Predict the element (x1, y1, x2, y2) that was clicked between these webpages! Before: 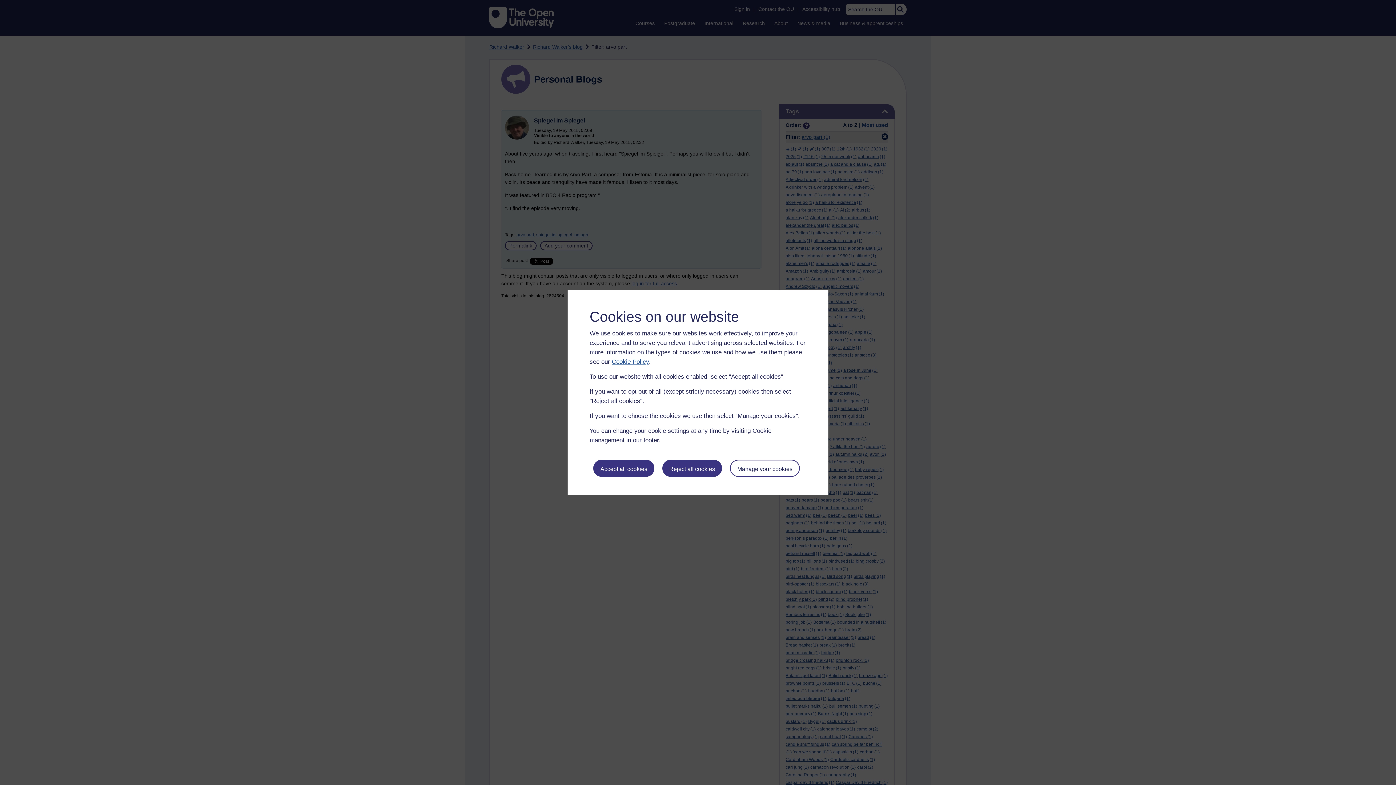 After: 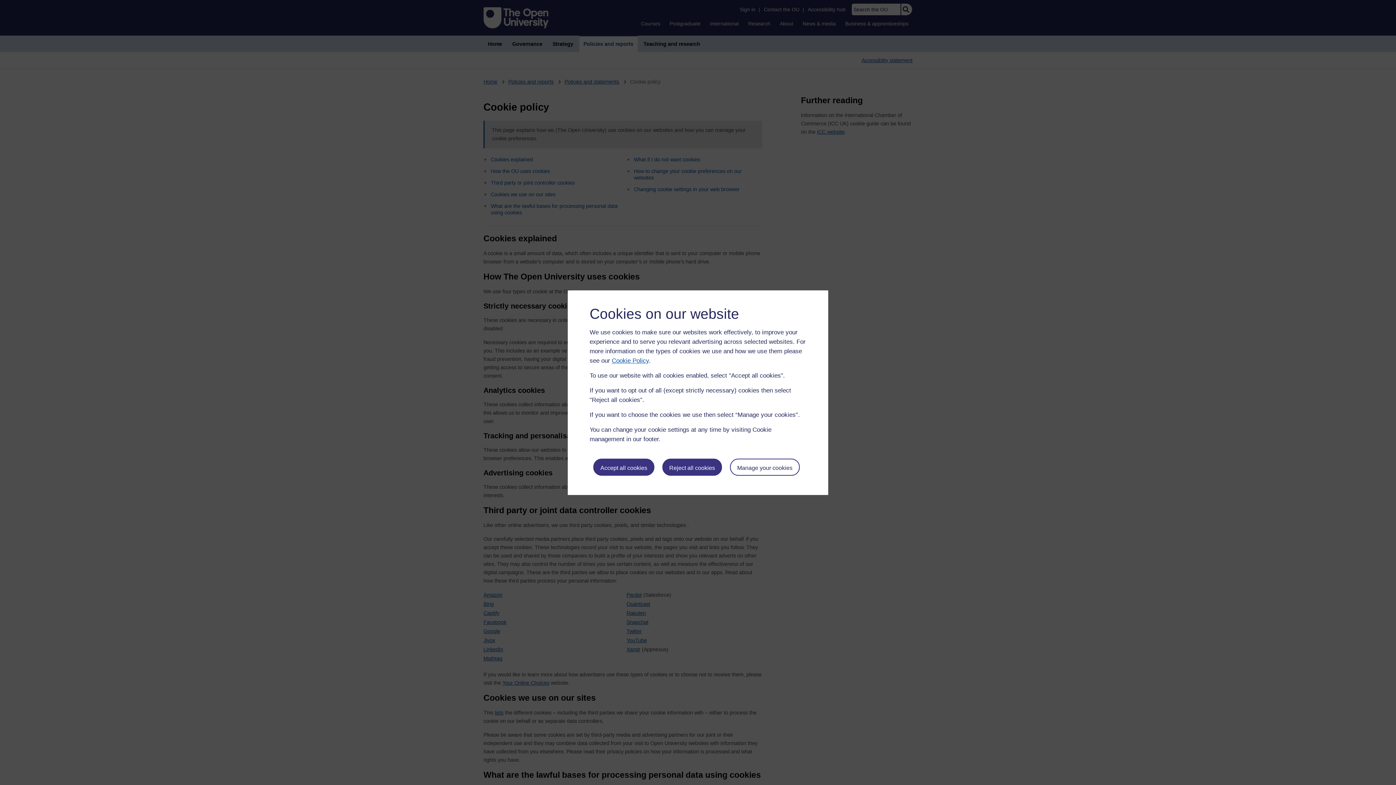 Action: label: Cookie Policy bbox: (612, 358, 649, 365)